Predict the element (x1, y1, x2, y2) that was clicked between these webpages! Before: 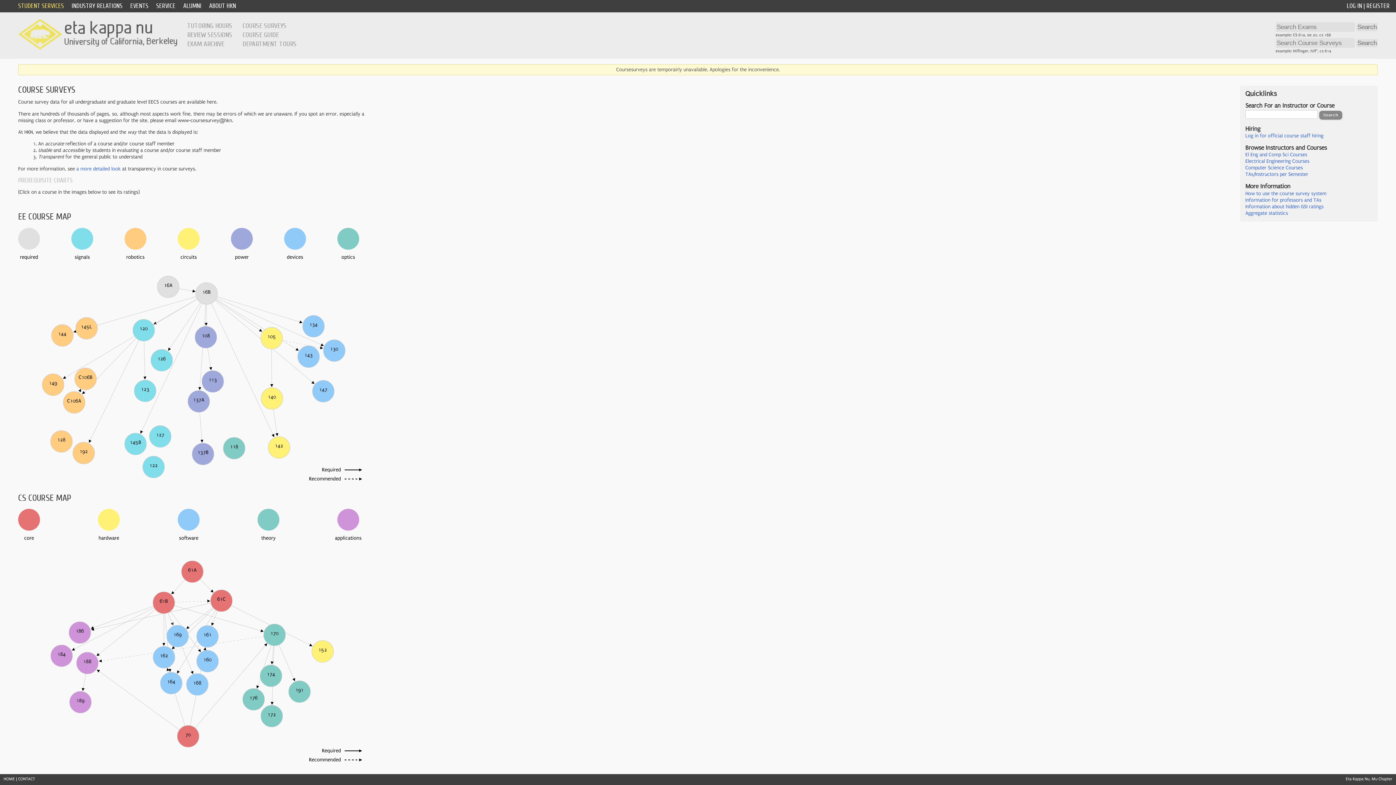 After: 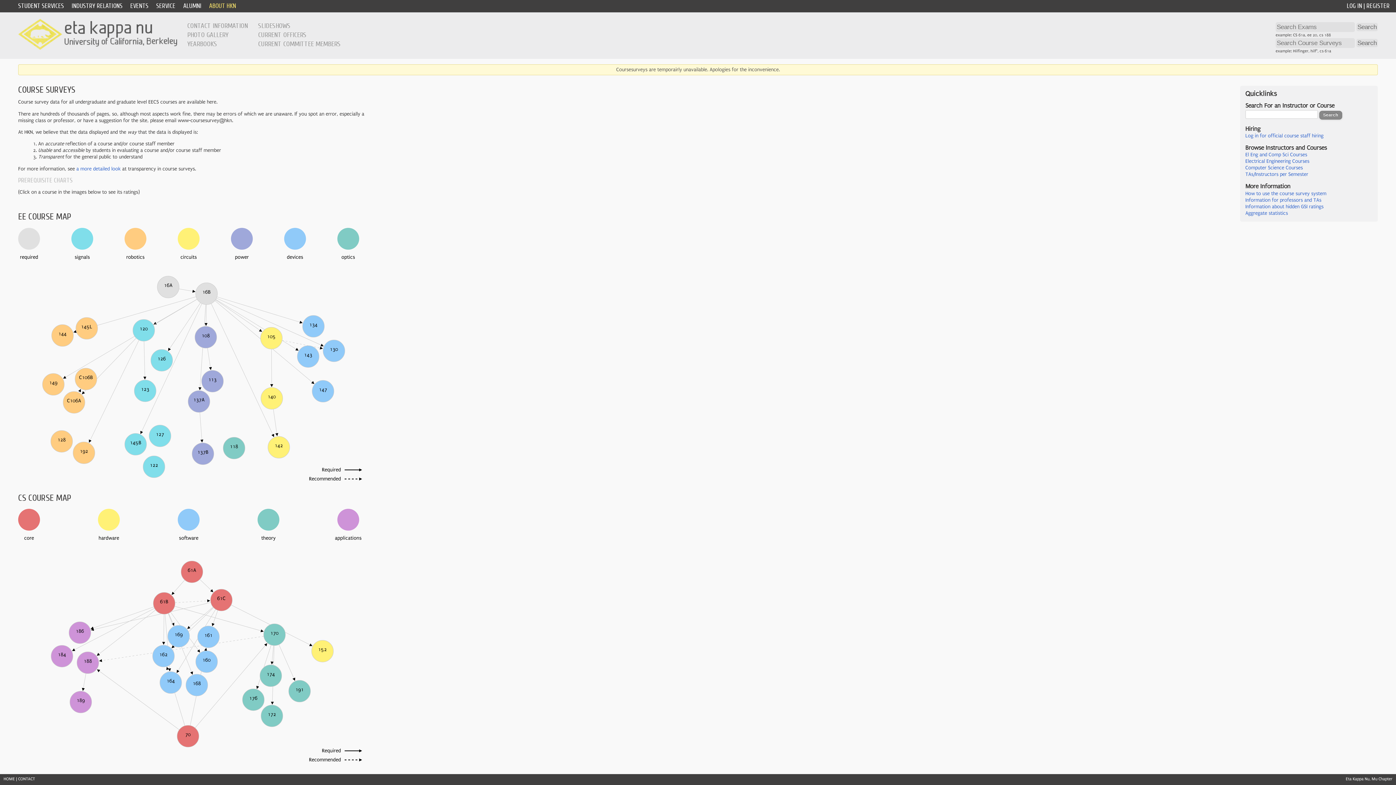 Action: label: ABOUT HKN bbox: (209, 2, 236, 9)